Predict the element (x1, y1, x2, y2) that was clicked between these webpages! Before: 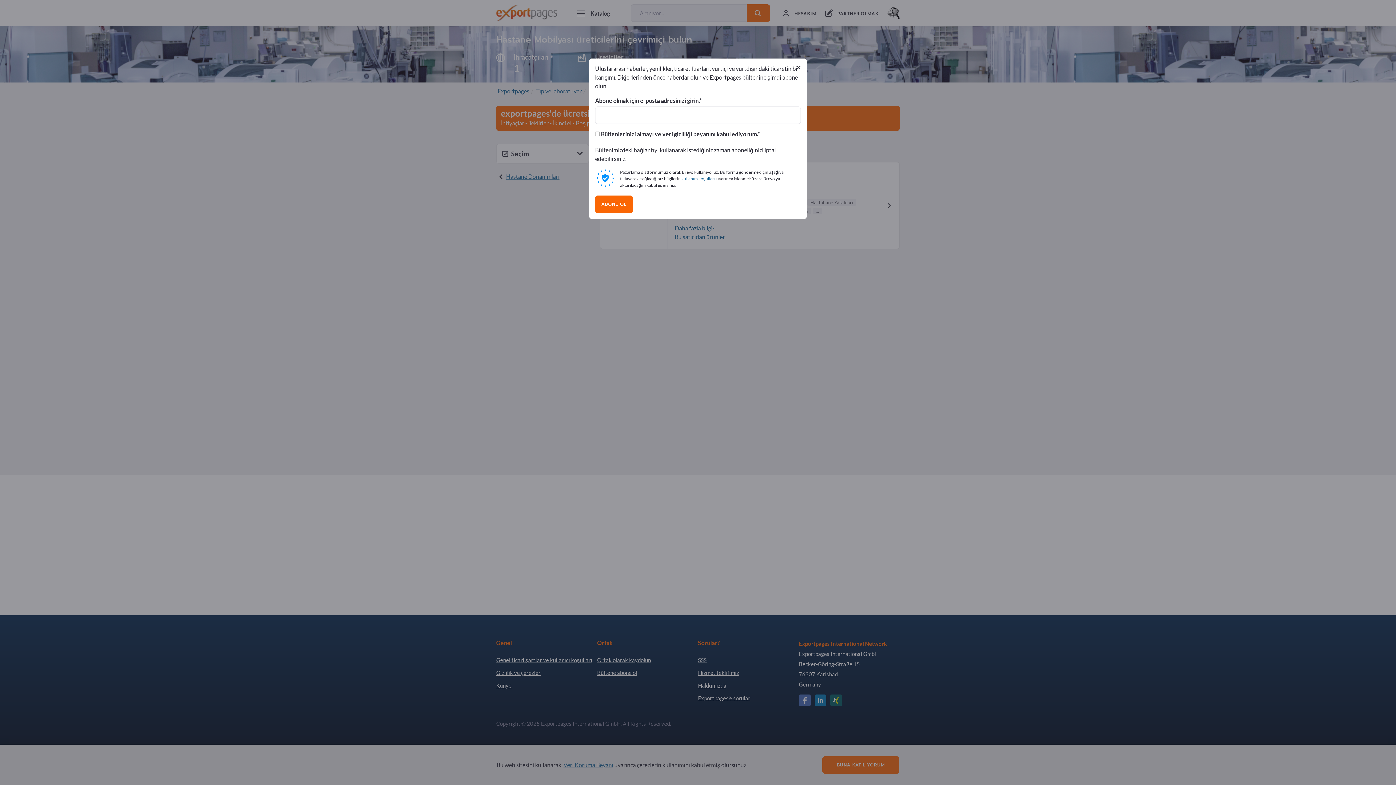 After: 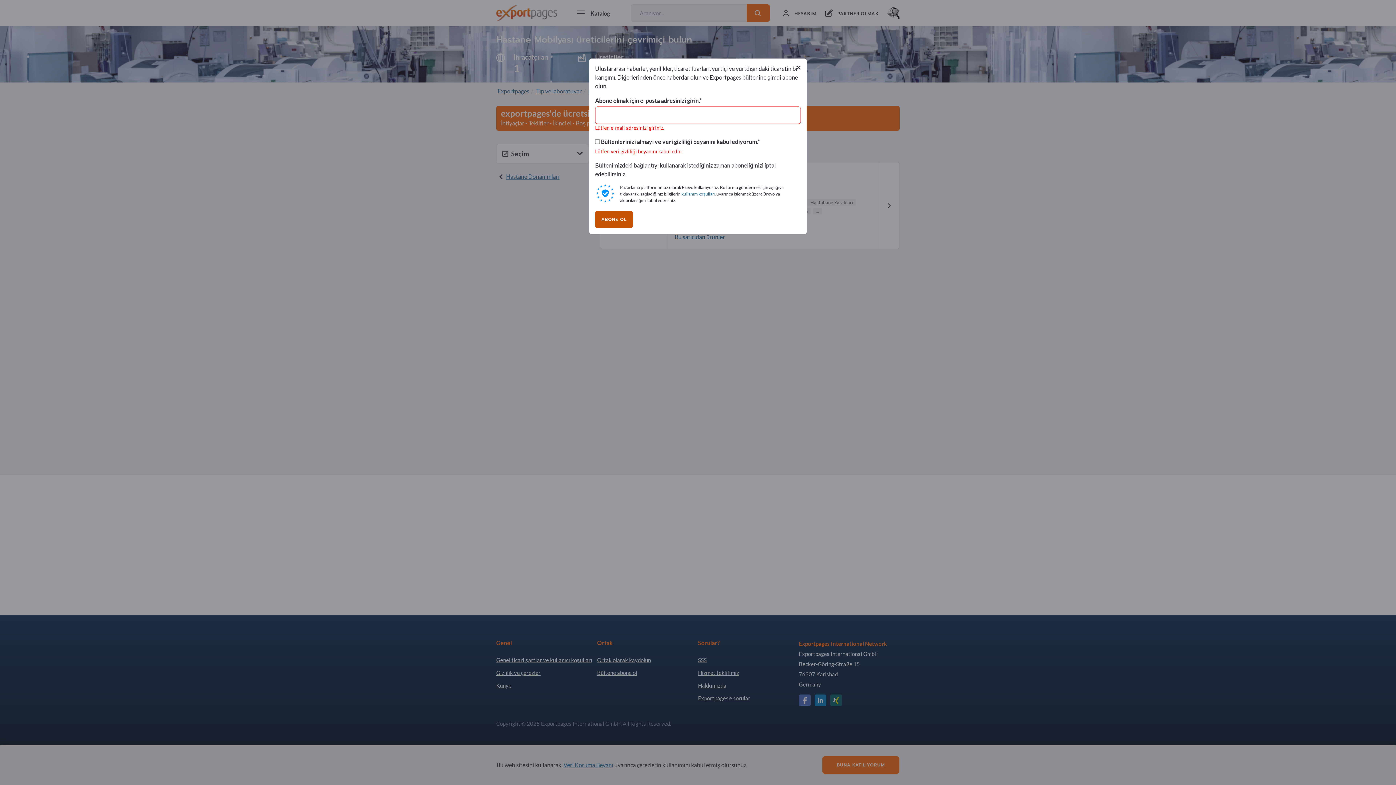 Action: bbox: (595, 177, 632, 194) label: ABONE OL